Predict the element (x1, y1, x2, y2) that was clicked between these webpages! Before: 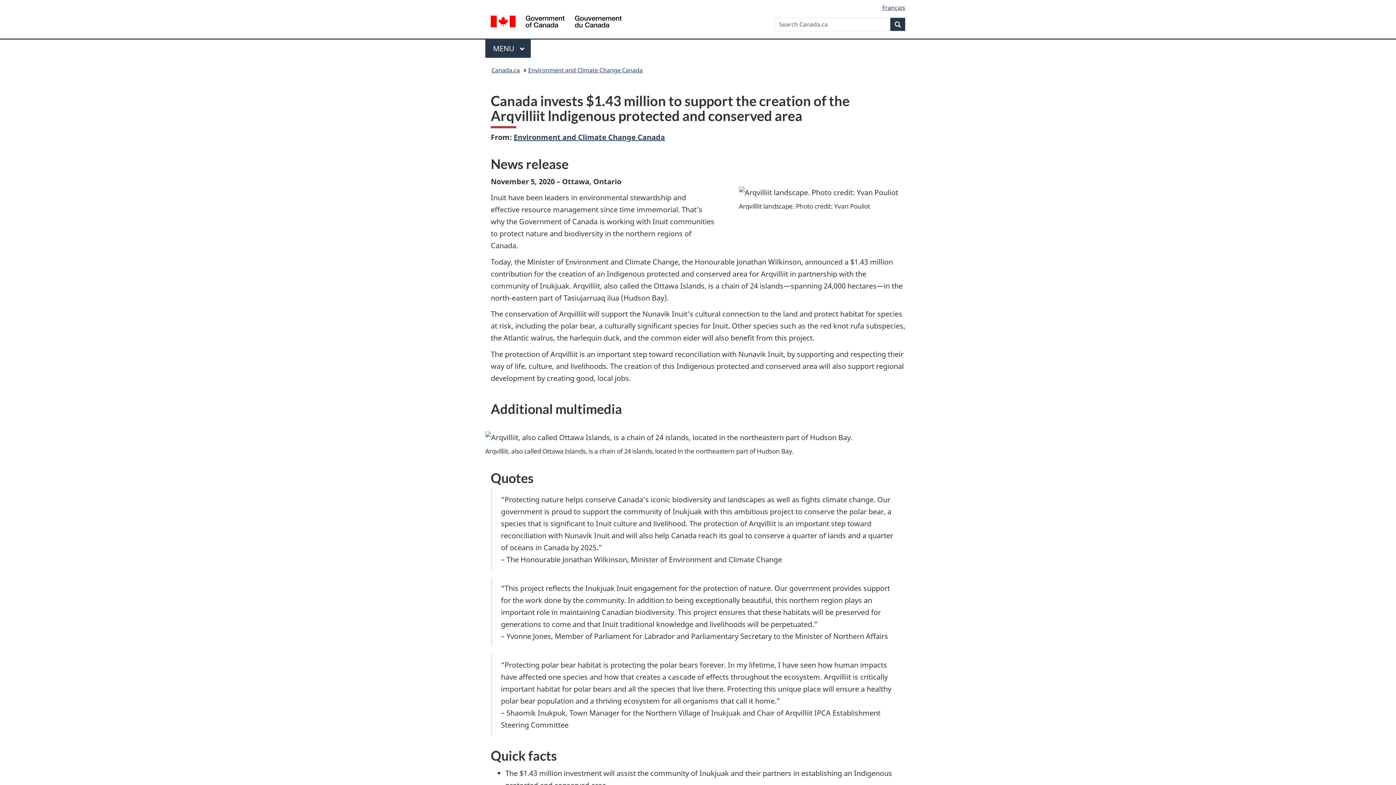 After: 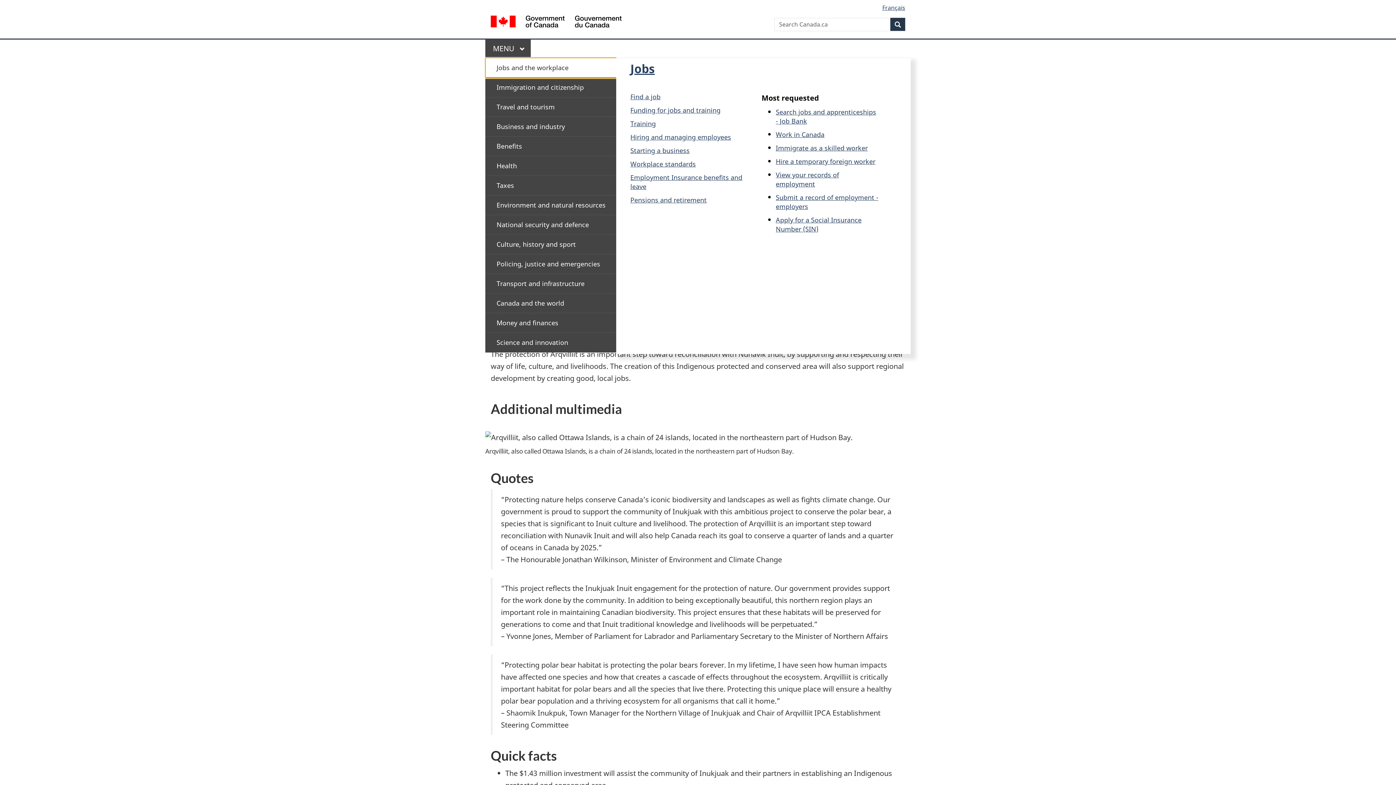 Action: bbox: (485, 39, 530, 57) label: Main Menu. Press the SPACEBAR to expand or the escape key to collapse this menu. Use the Up and Down arrow keys to choose a submenu item. Press the Enter or Right arrow key to expand it, or the Left arrow or Escape key to collapse it. Use the Up and Down arrow keys to choose an item on that level and the Enter key to access it.